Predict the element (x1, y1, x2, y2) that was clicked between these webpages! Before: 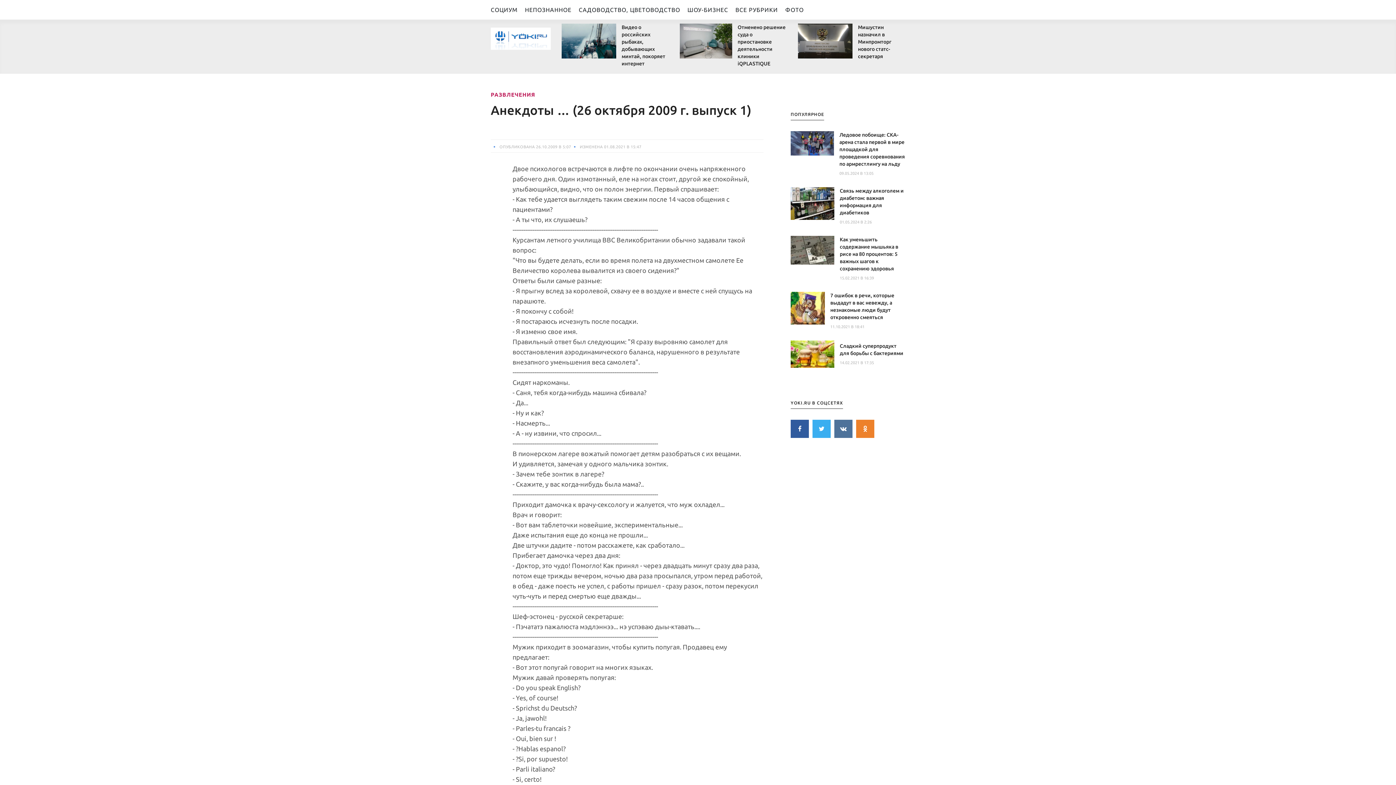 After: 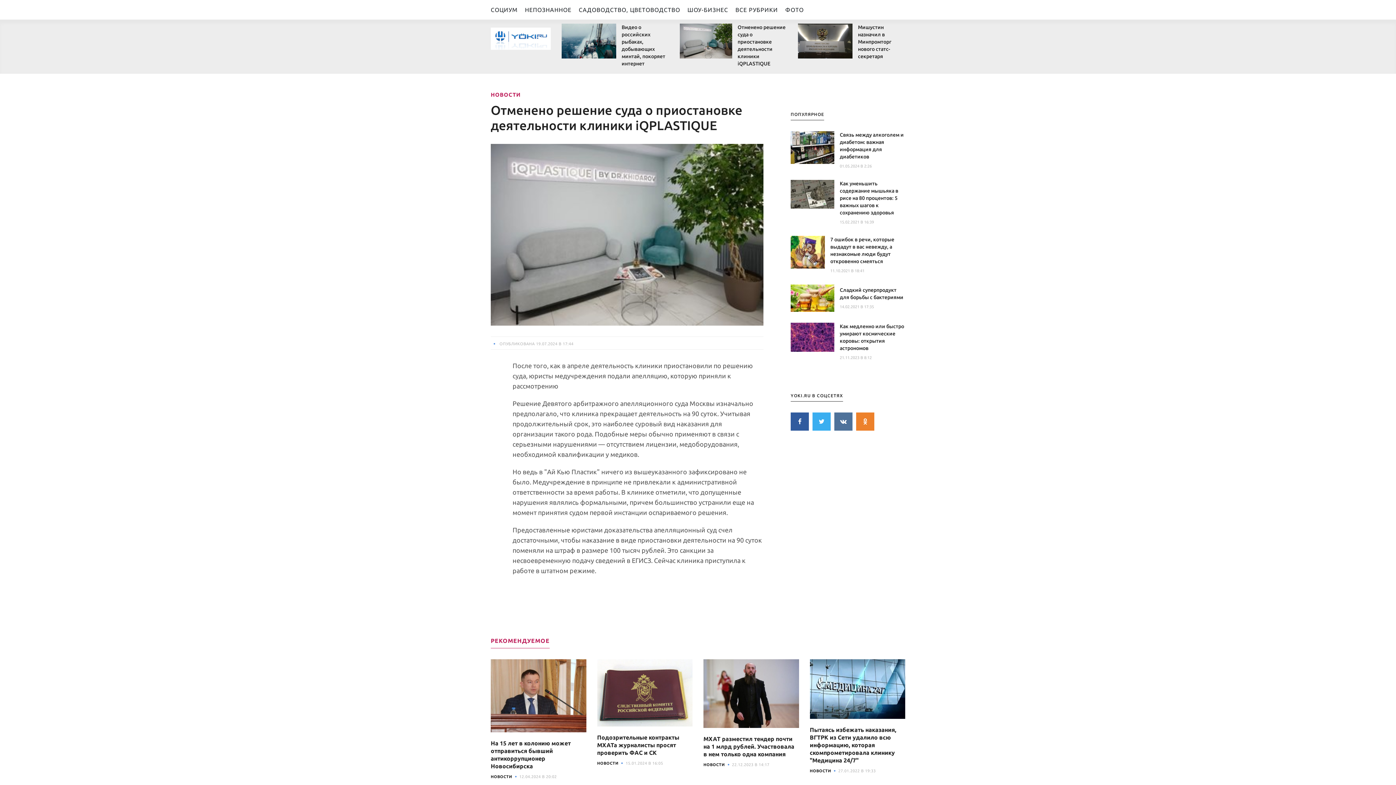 Action: label: Отменено решение суда о приостановке деятельности клиники iQPLASTIQUE bbox: (737, 23, 786, 67)